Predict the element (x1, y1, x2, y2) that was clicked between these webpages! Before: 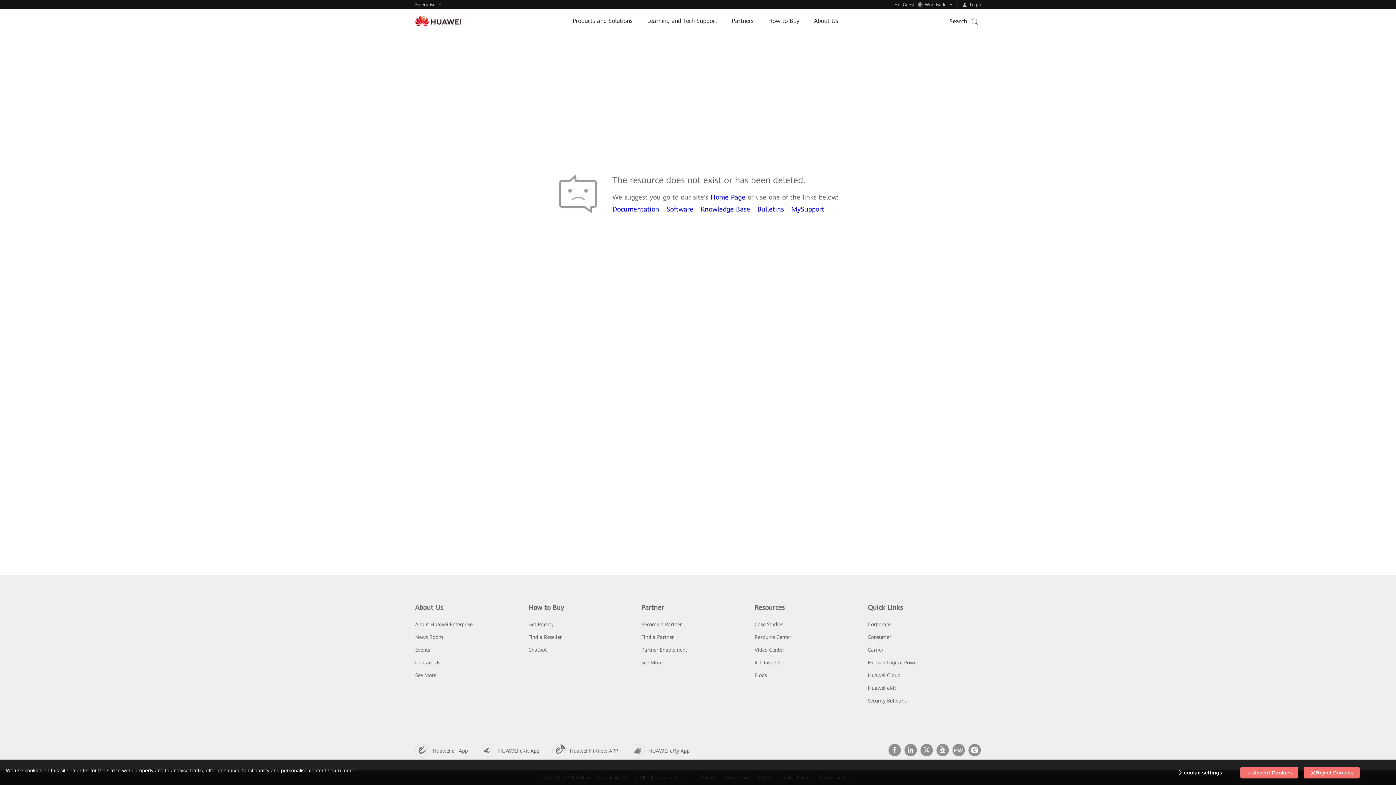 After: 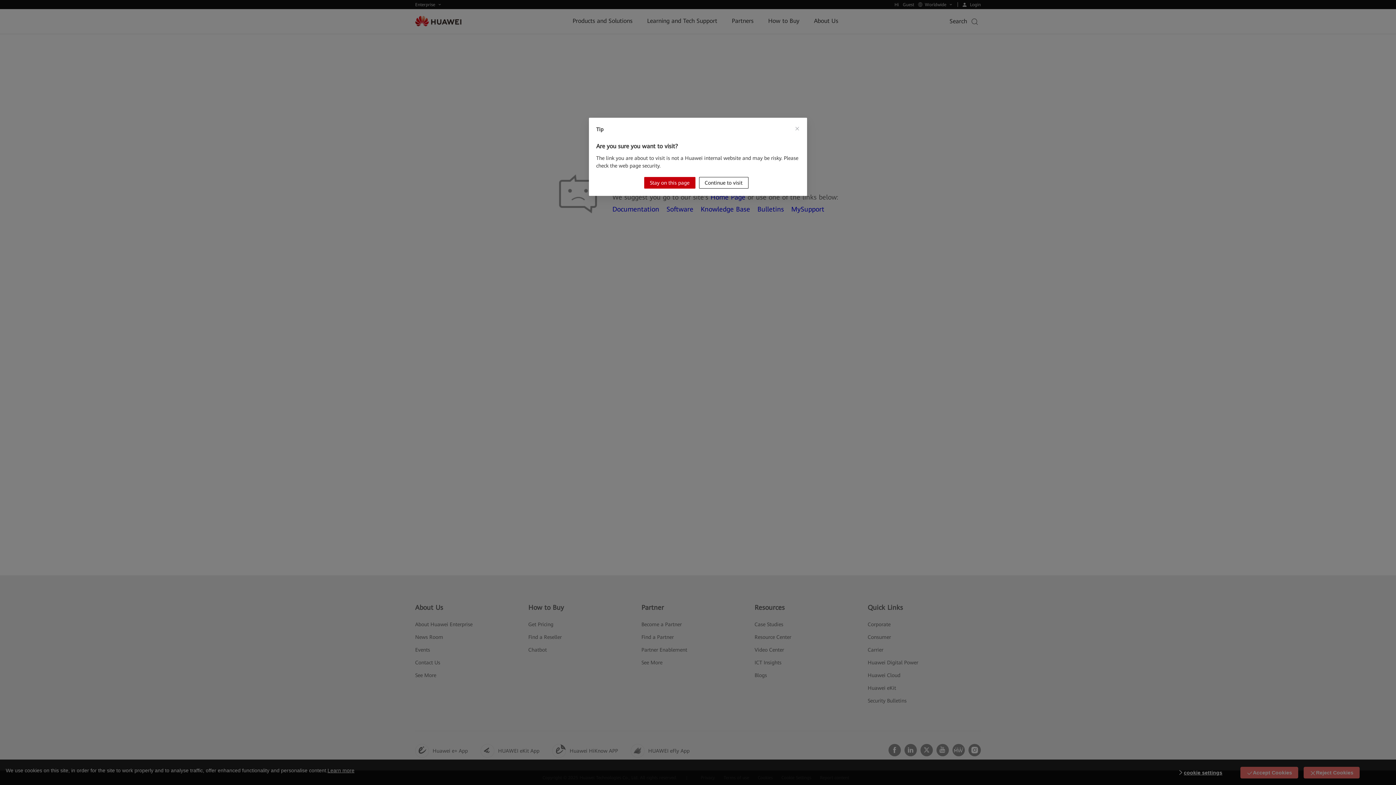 Action: bbox: (968, 751, 981, 758)